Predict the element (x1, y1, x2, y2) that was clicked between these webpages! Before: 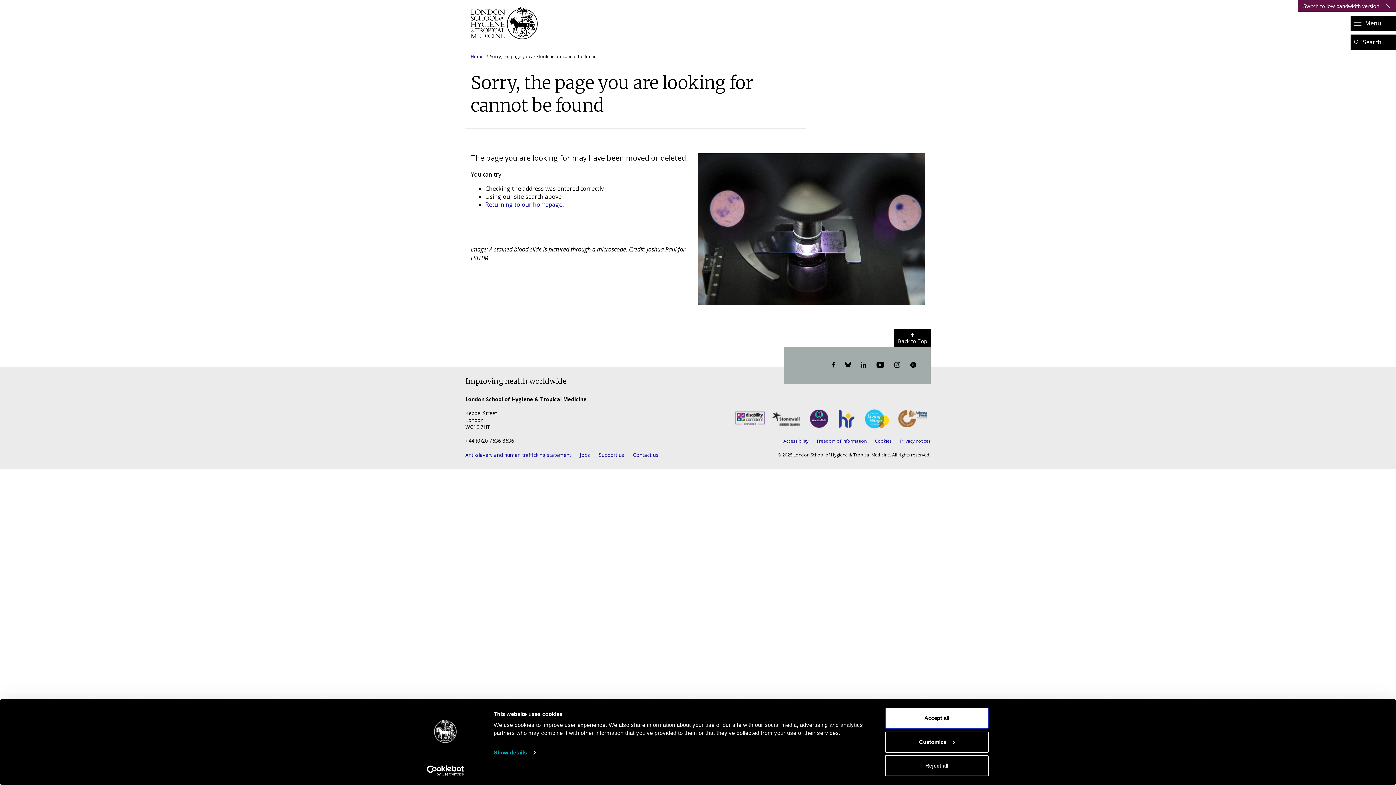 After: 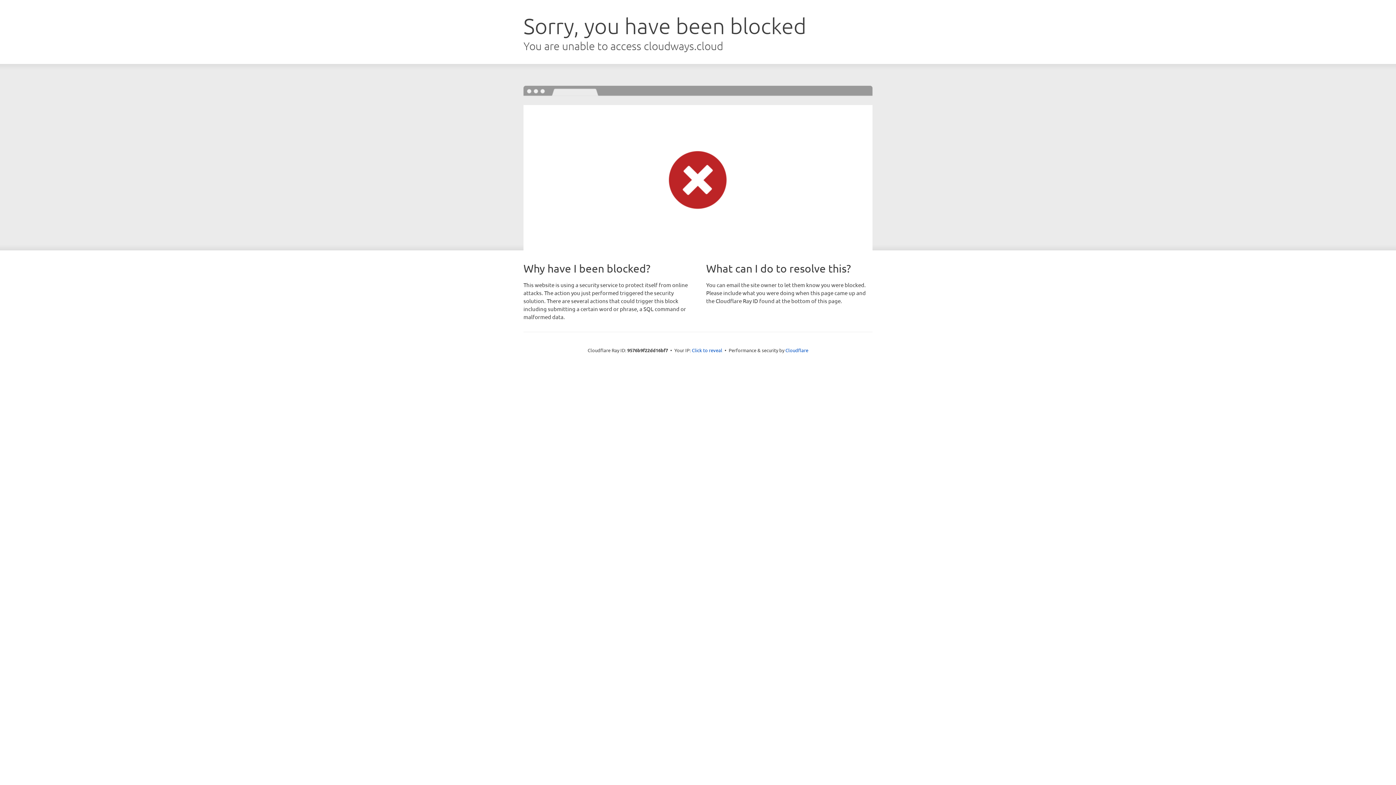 Action: bbox: (894, 410, 930, 429)